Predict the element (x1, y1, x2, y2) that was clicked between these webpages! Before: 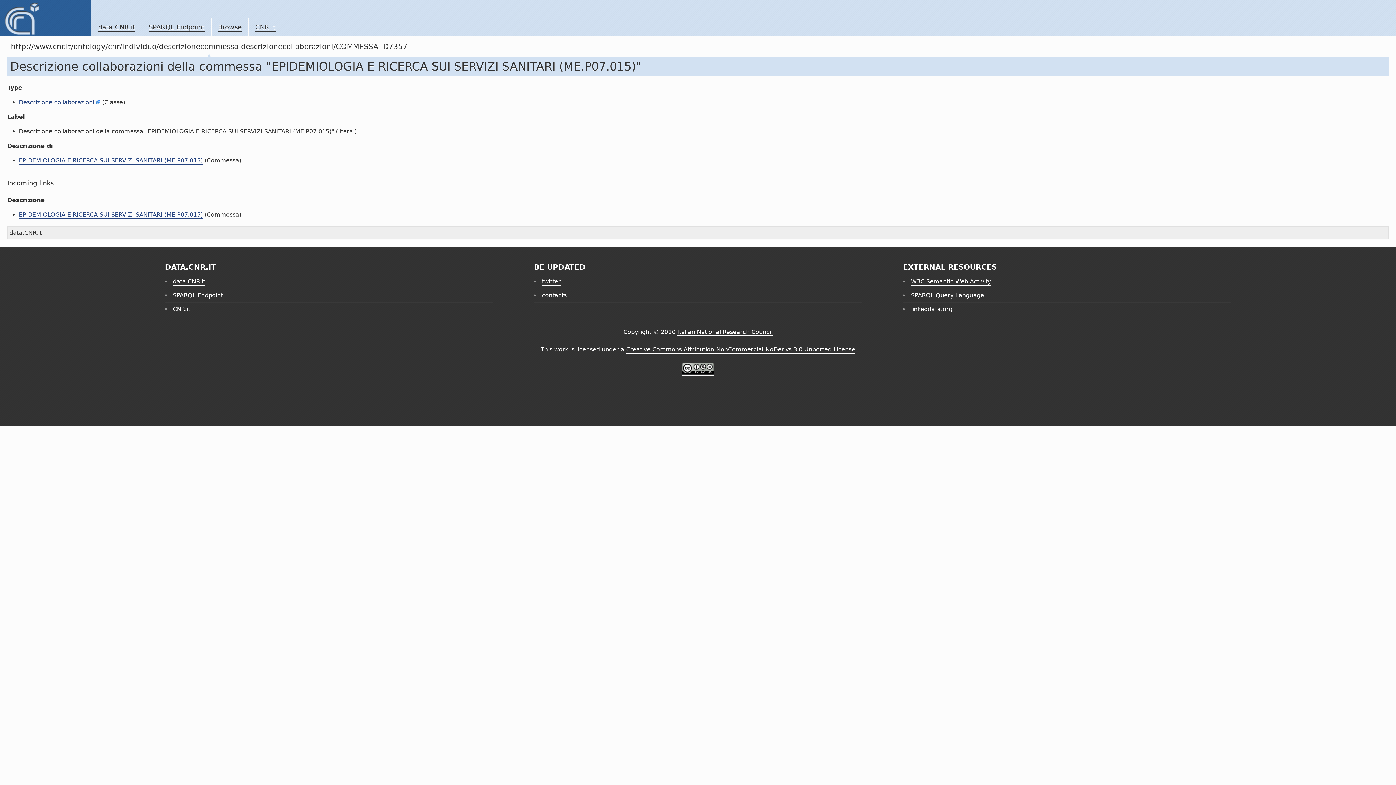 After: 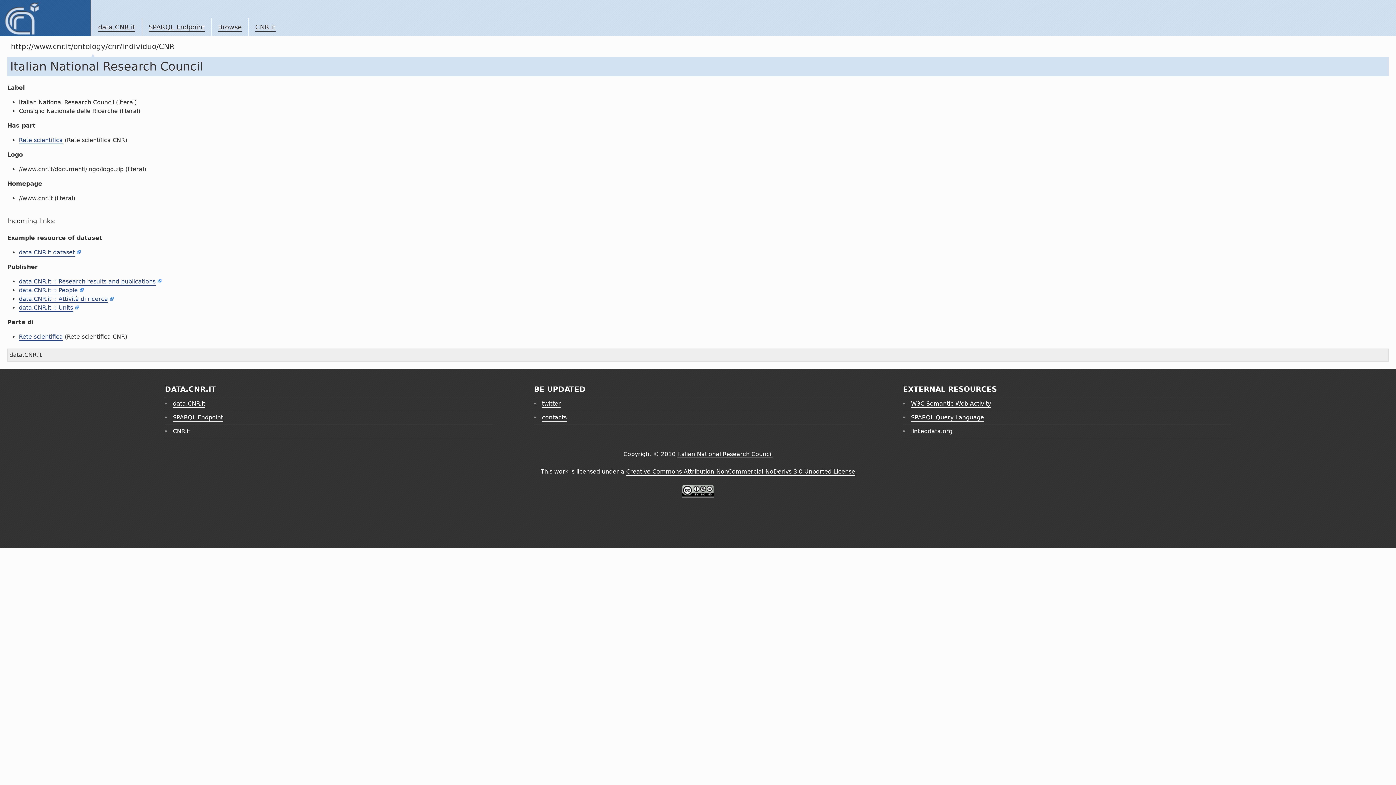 Action: bbox: (218, 23, 241, 31) label: Browse